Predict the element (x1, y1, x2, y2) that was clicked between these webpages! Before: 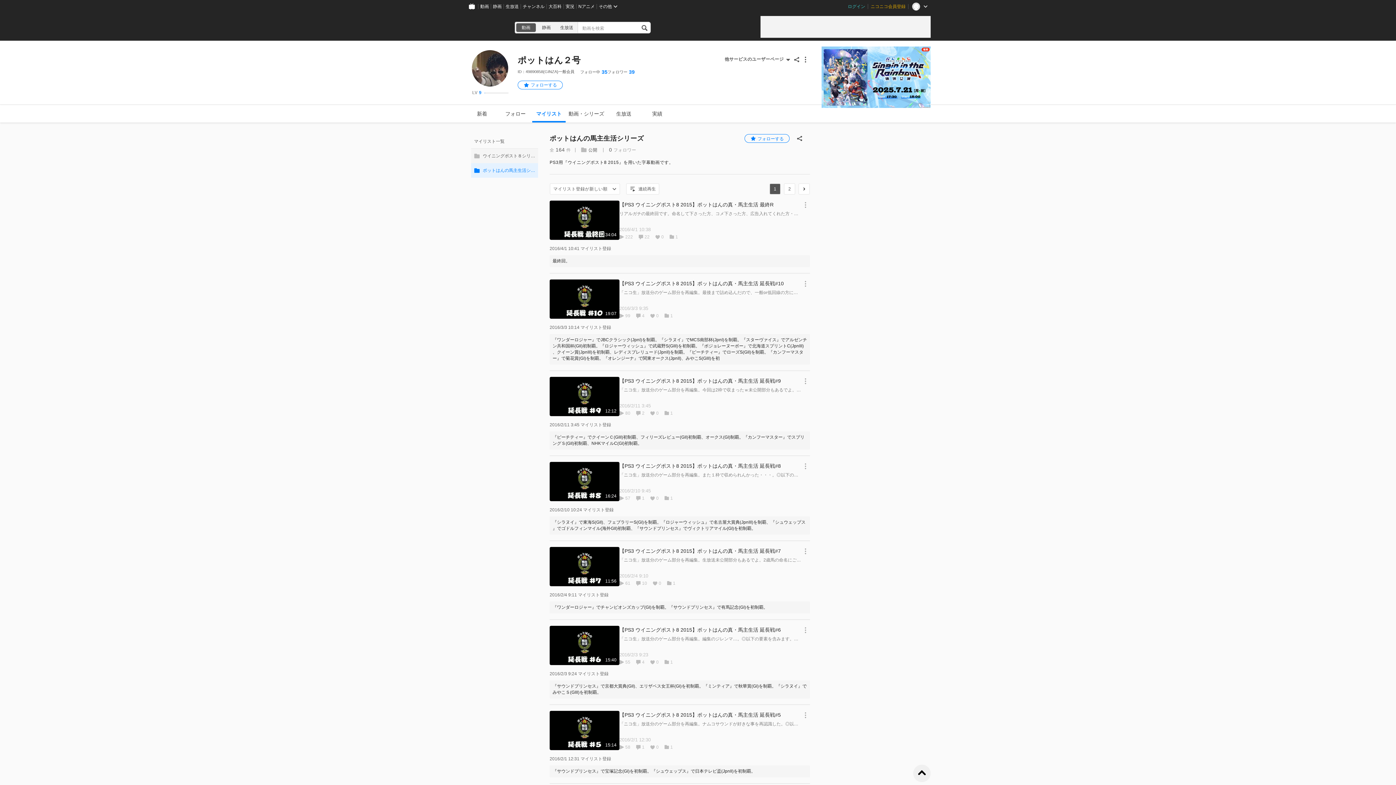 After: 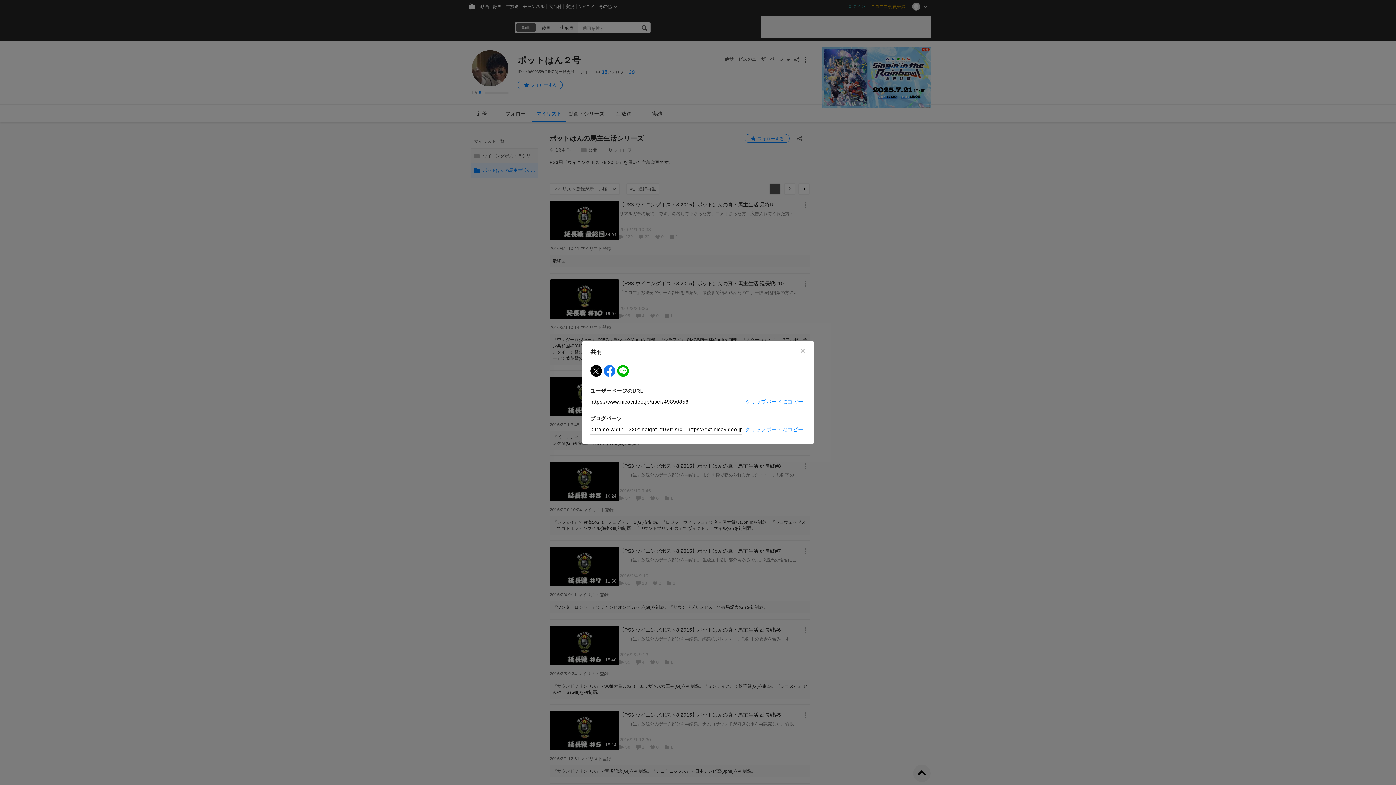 Action: bbox: (792, 55, 801, 63)